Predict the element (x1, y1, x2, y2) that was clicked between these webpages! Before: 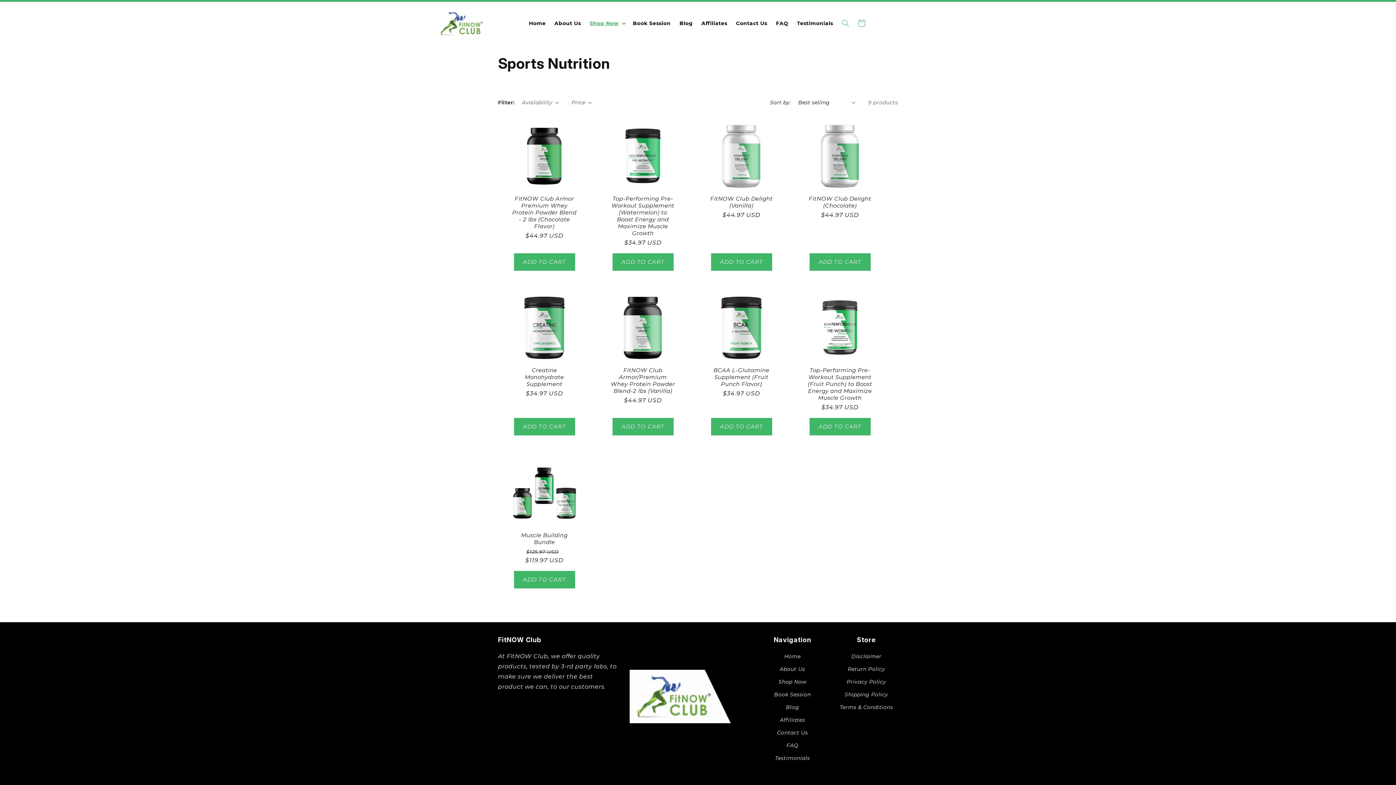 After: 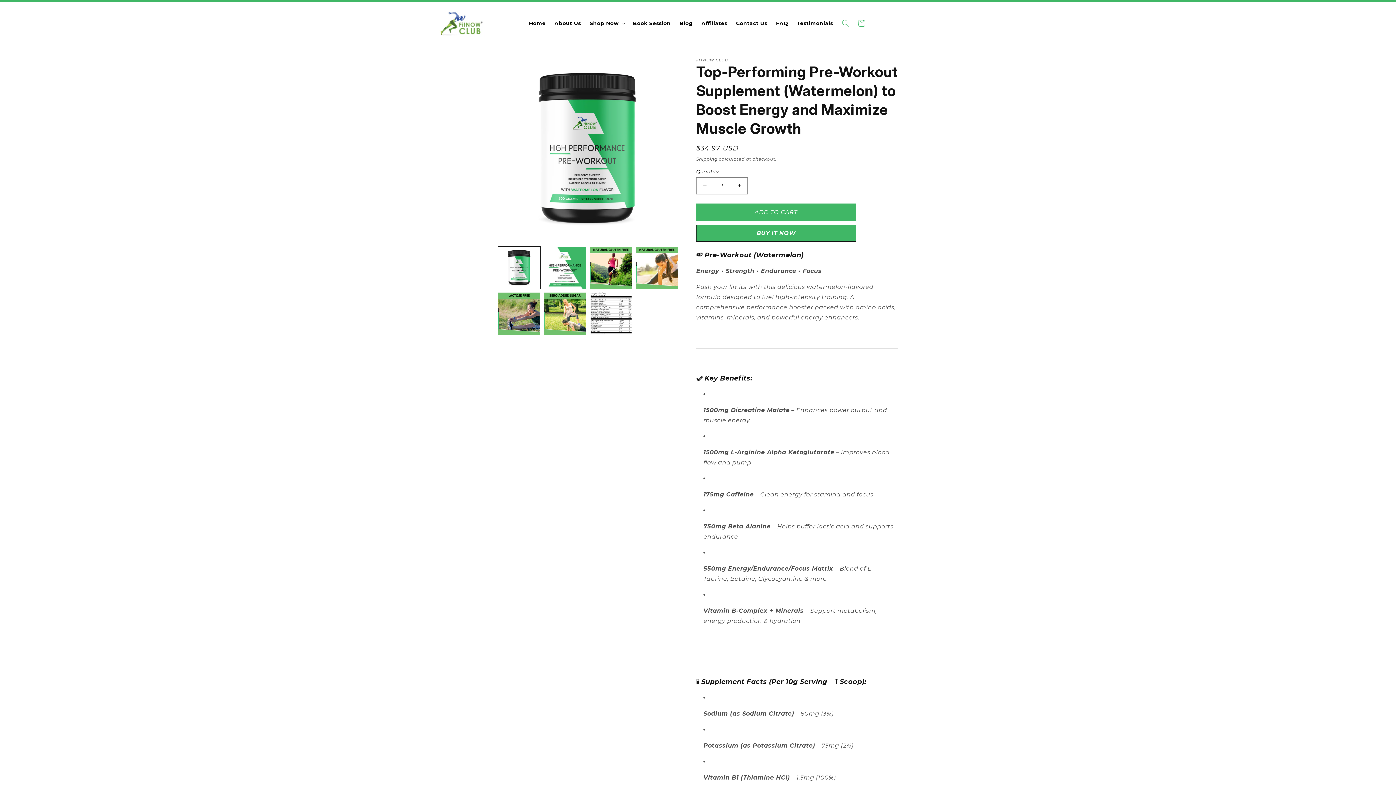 Action: label: Top-Performing Pre-Workout Supplement (Watermelon) to Boost Energy and Maximize Muscle Growth bbox: (610, 195, 675, 236)